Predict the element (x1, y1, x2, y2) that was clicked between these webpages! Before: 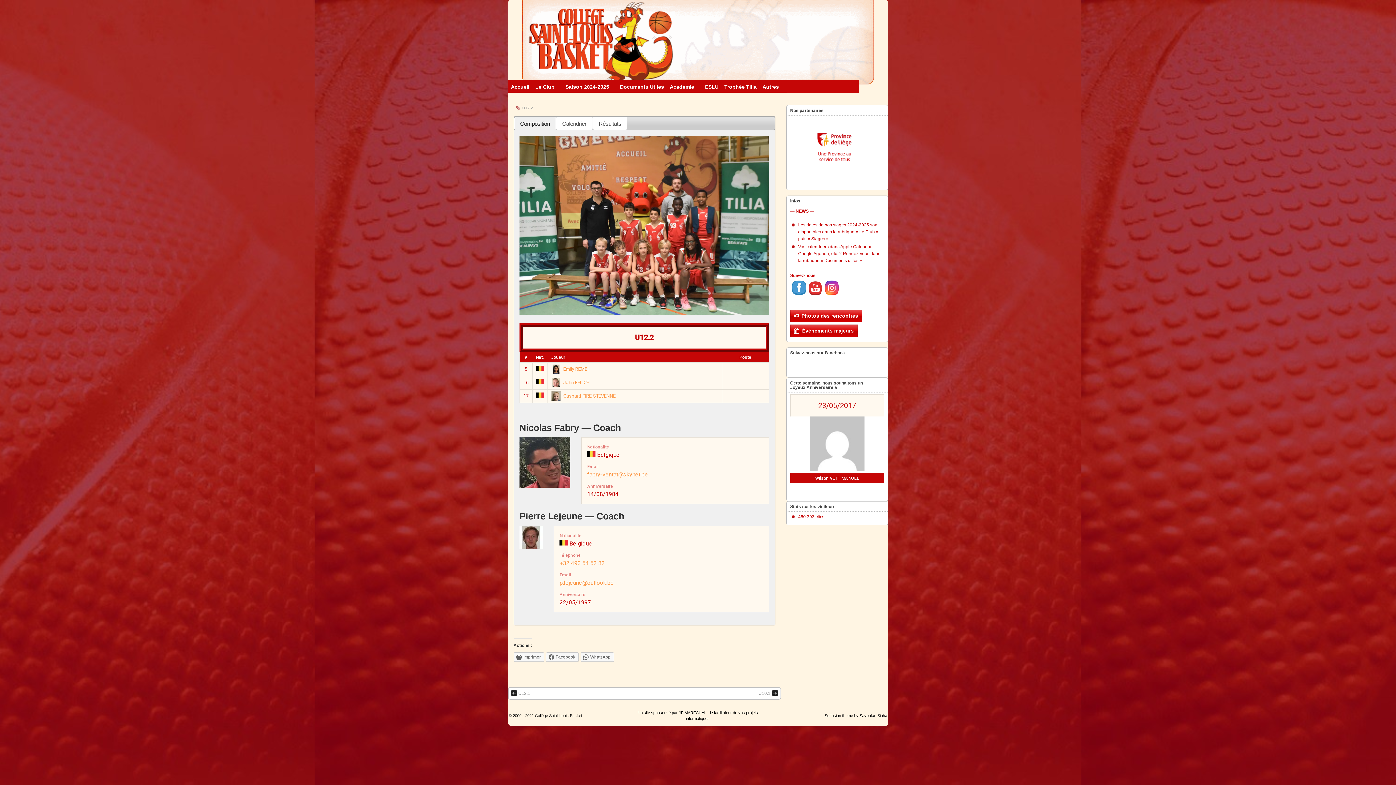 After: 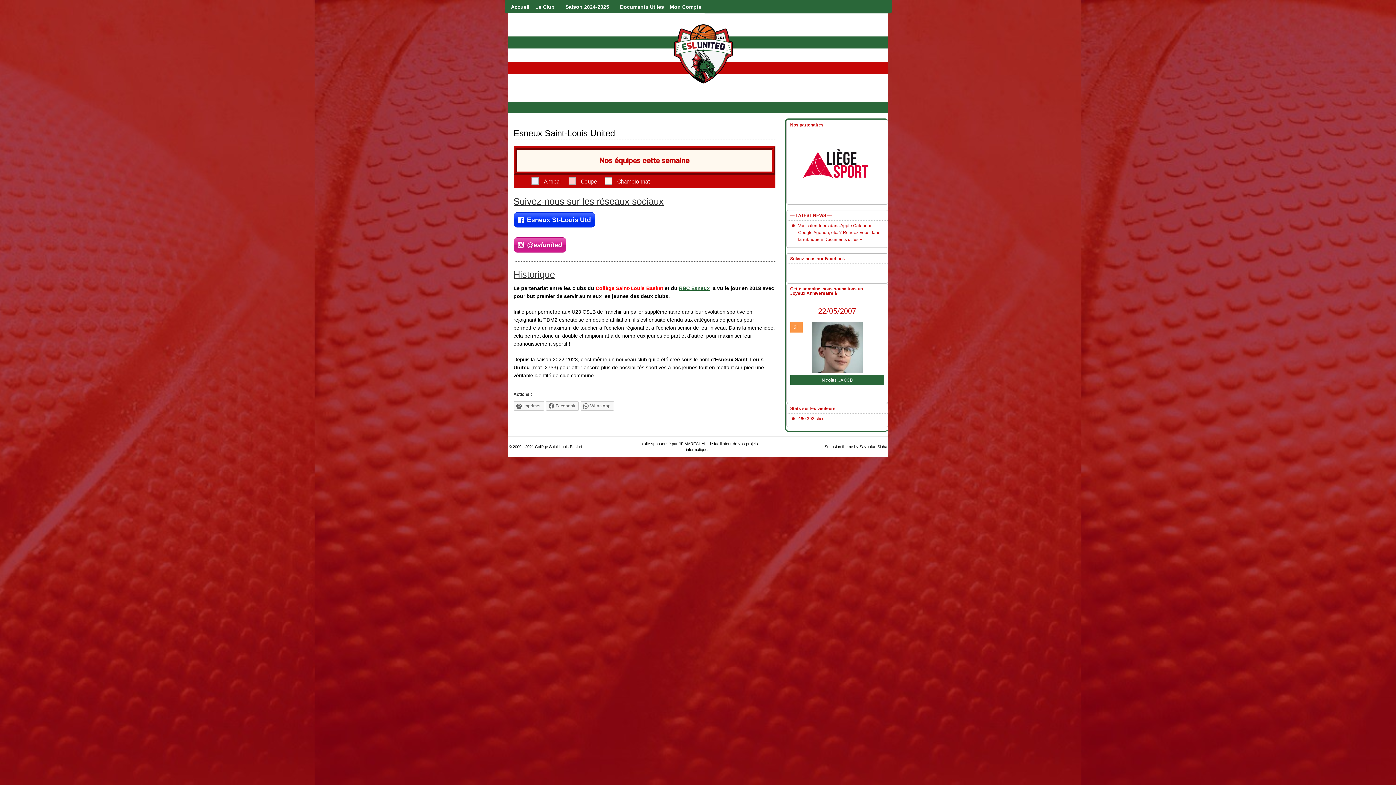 Action: bbox: (702, 80, 721, 93) label: ESLU